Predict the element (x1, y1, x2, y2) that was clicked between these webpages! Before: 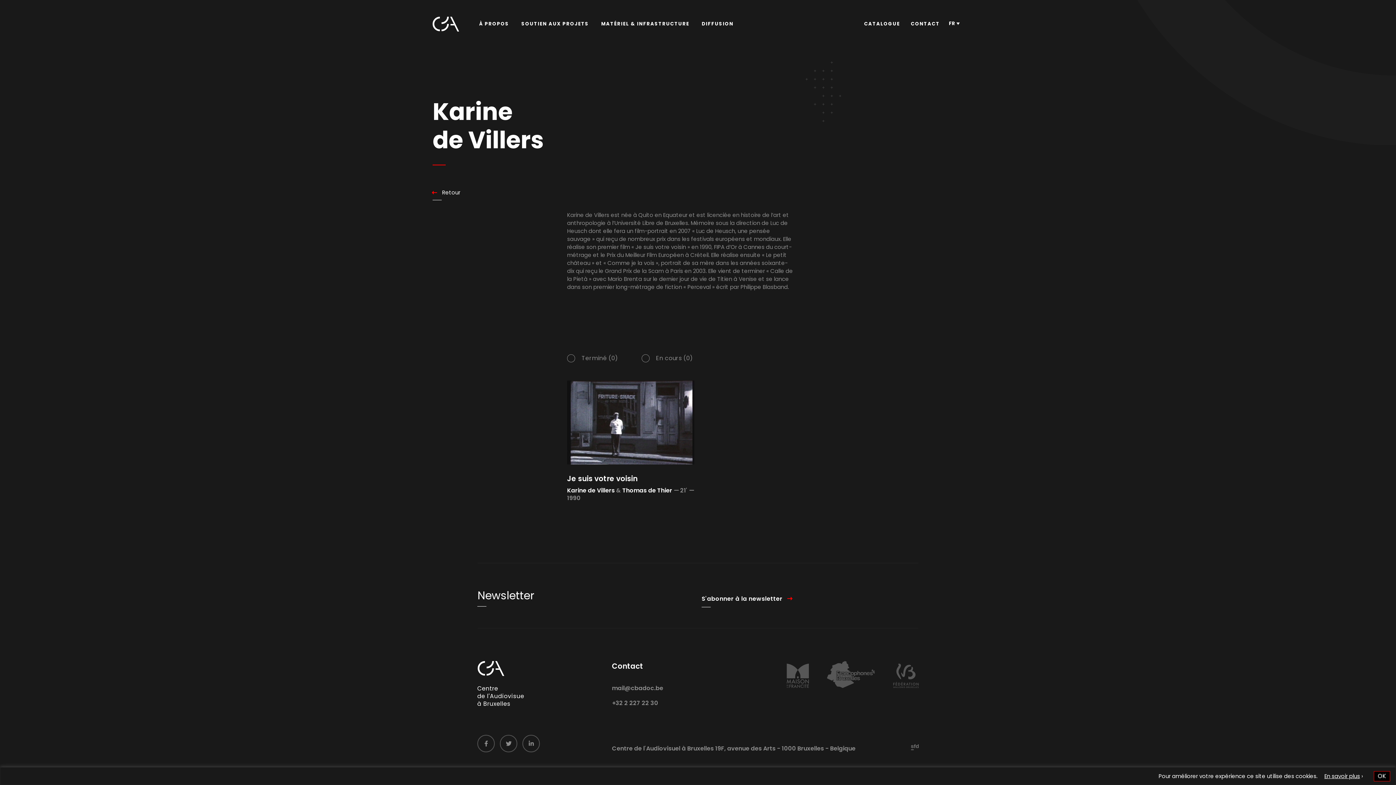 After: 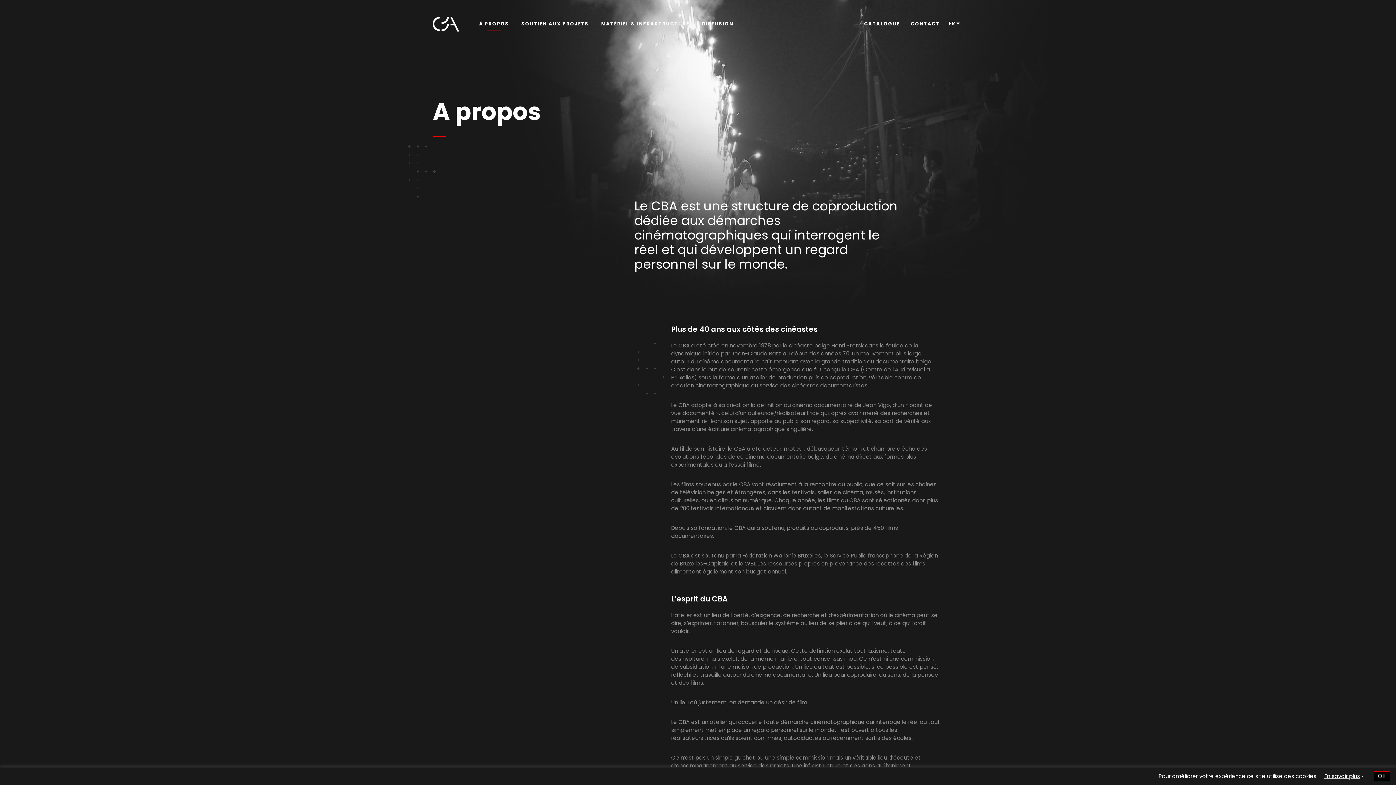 Action: label: À PROPOS bbox: (473, 16, 514, 31)